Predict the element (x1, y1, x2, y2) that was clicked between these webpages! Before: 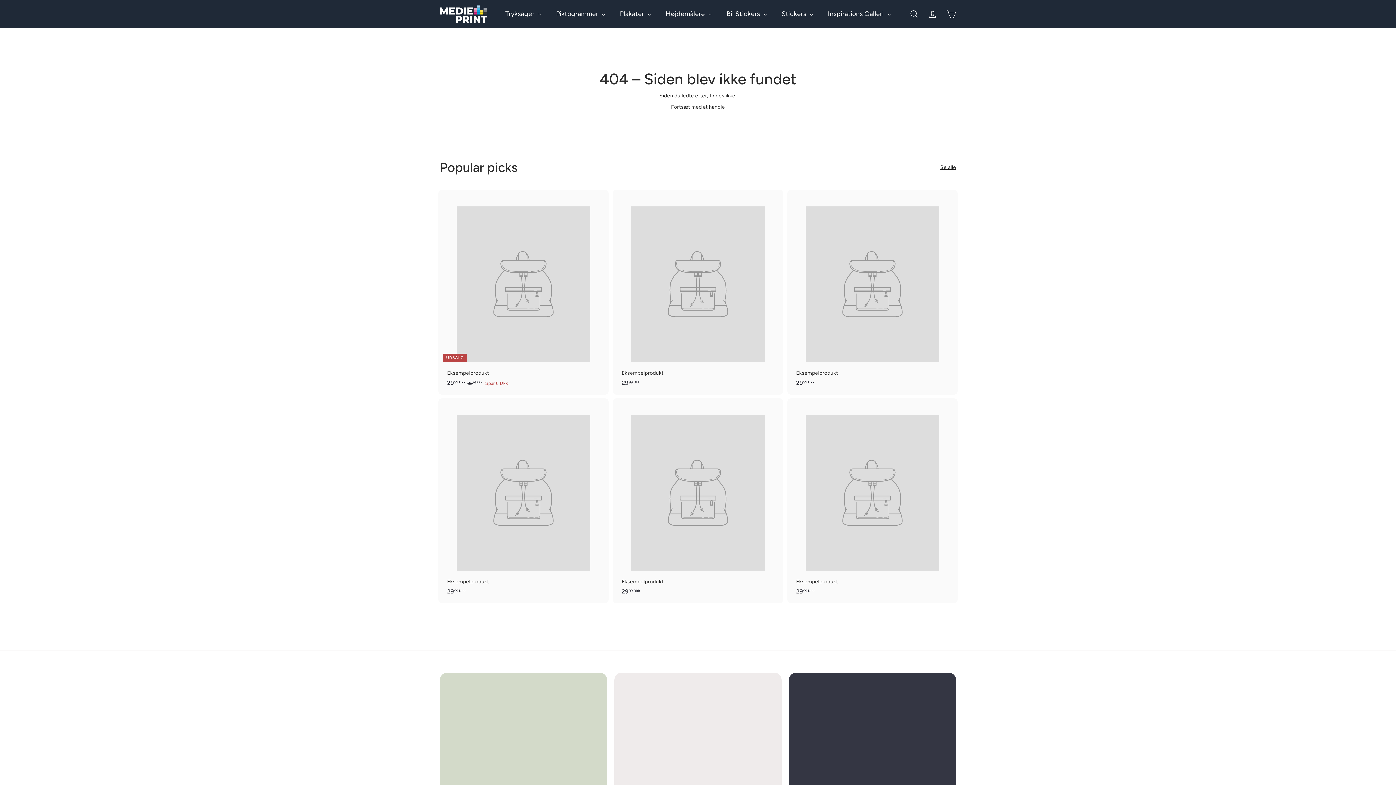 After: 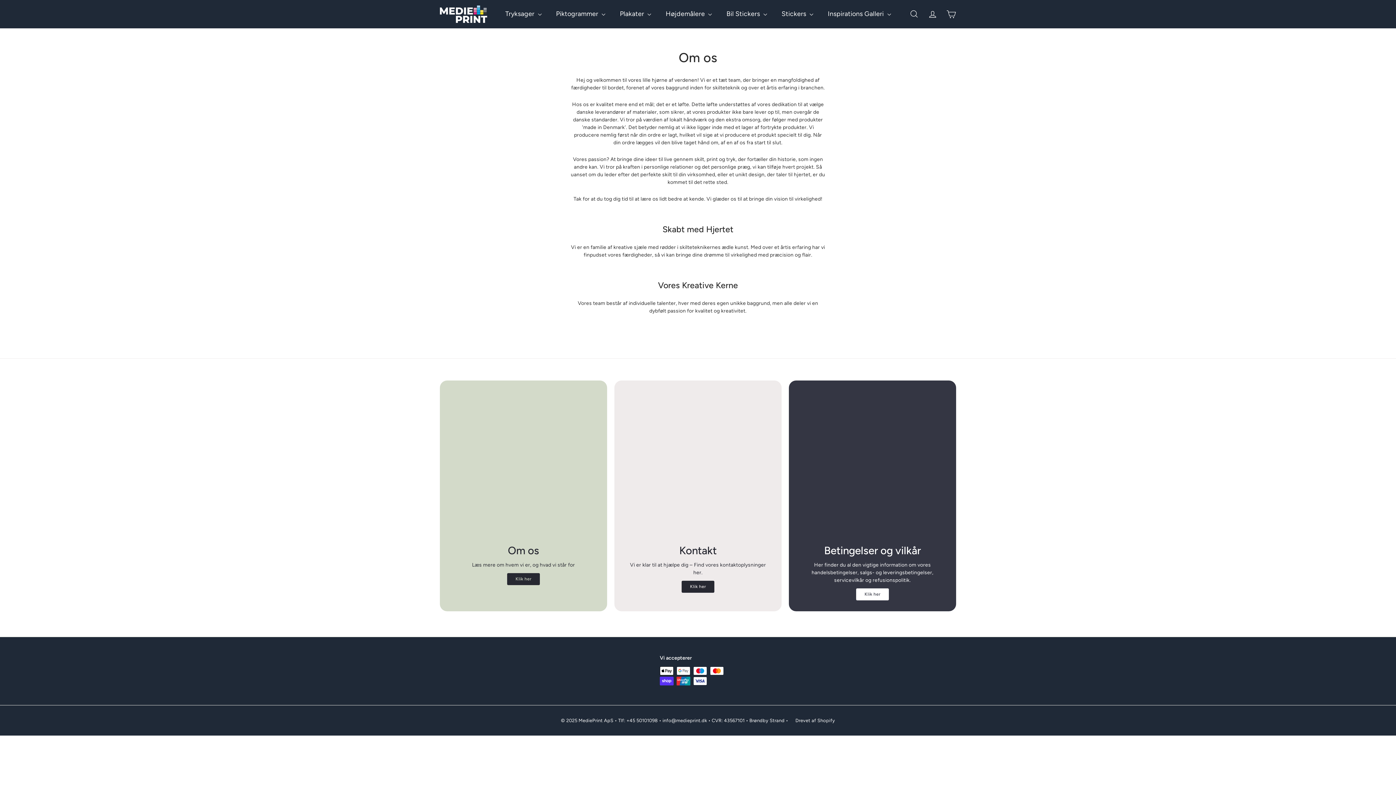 Action: bbox: (450, 683, 596, 829) label: Om os